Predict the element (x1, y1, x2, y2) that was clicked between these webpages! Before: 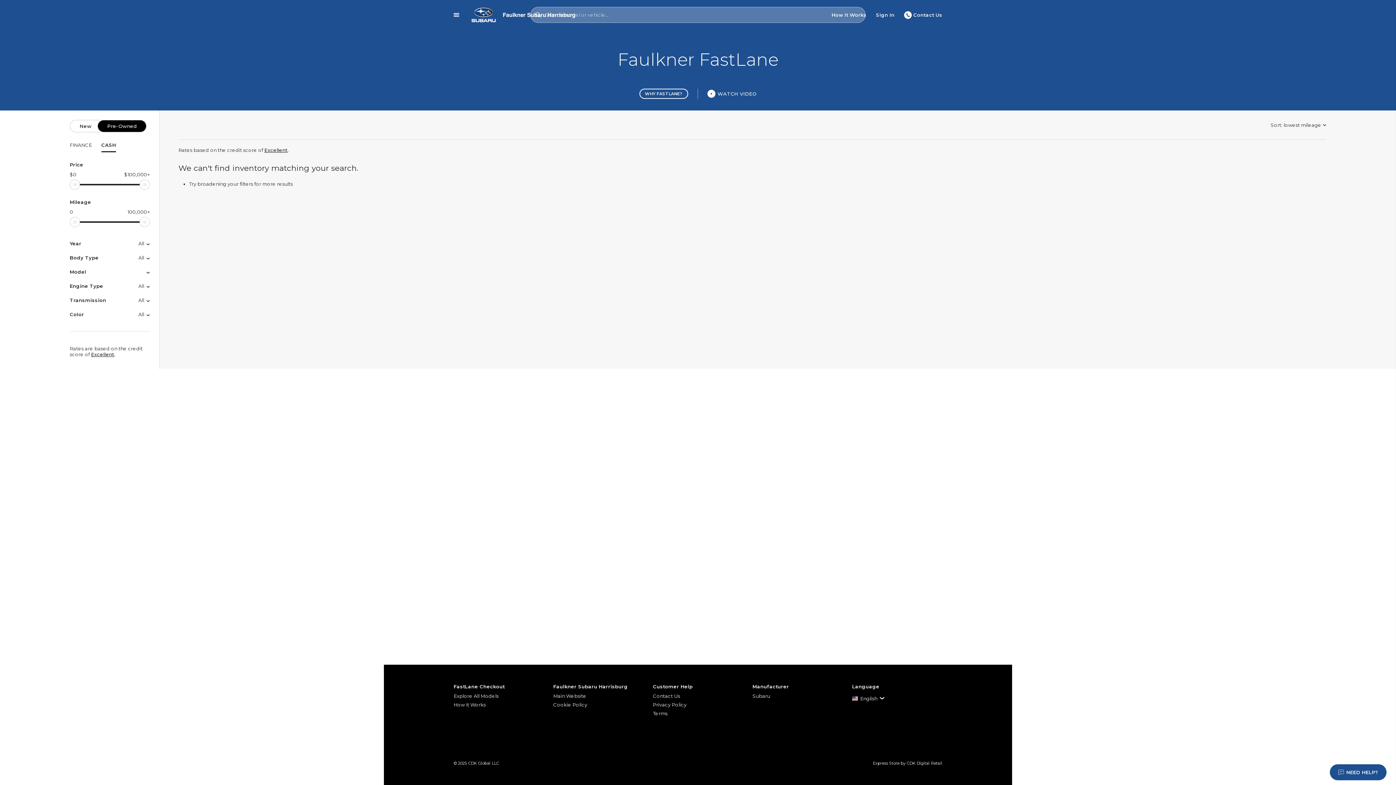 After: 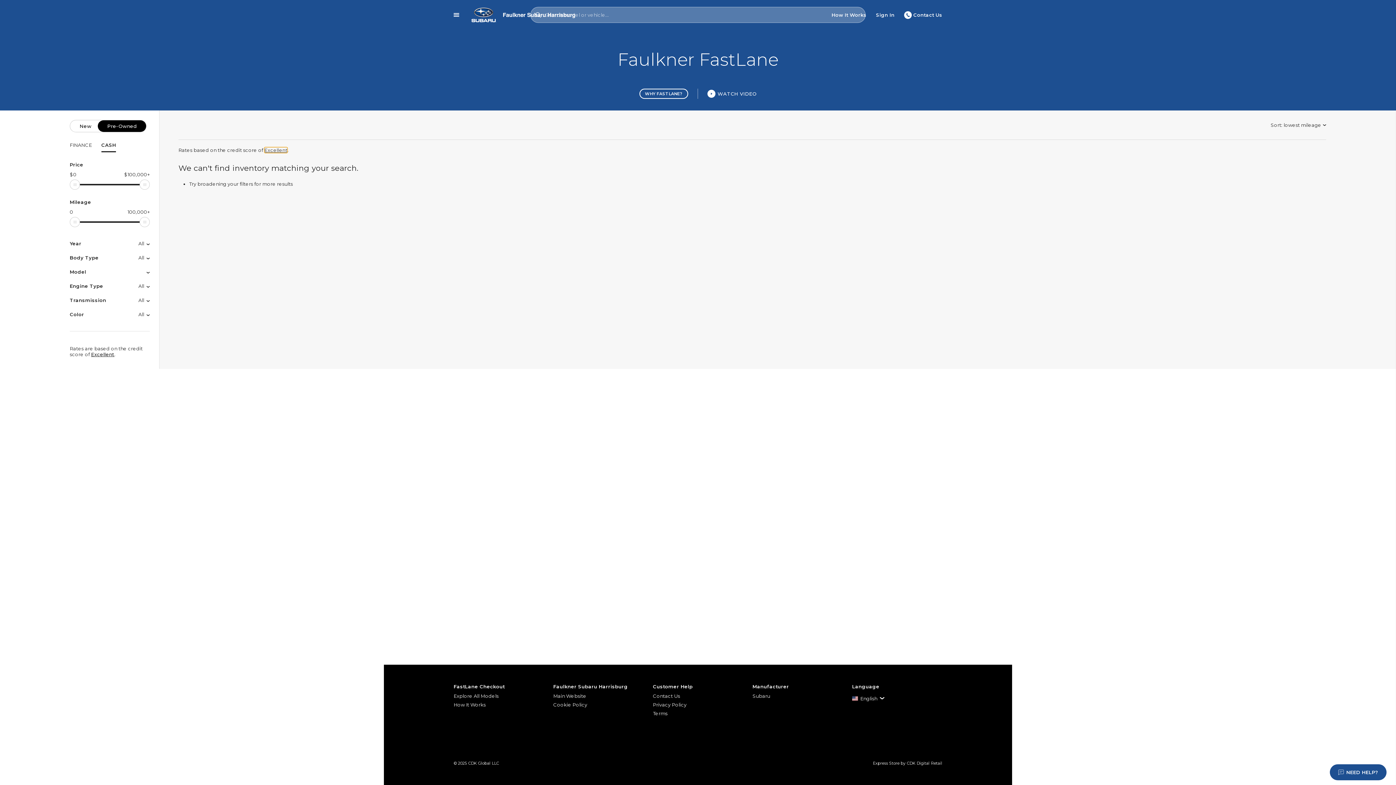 Action: label: Excellent bbox: (264, 147, 287, 152)